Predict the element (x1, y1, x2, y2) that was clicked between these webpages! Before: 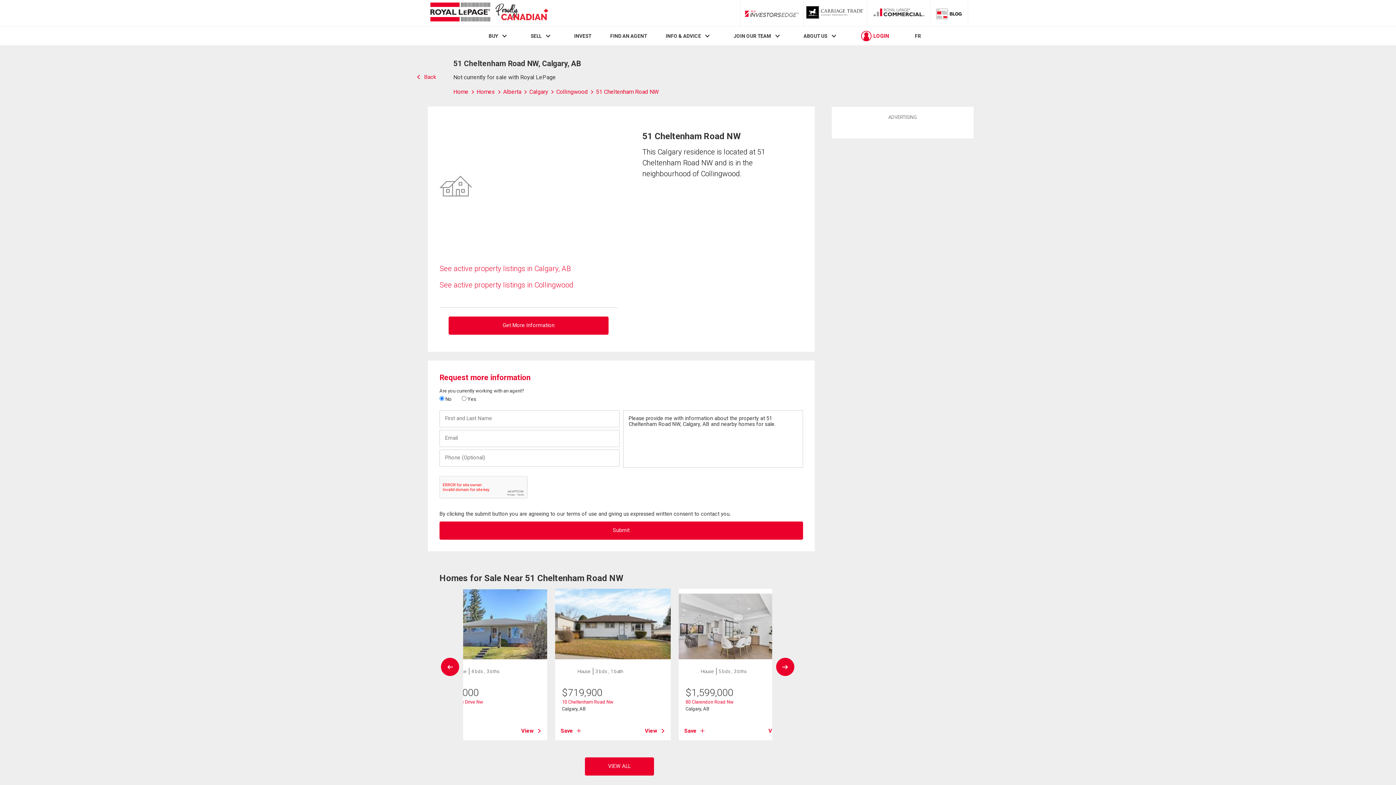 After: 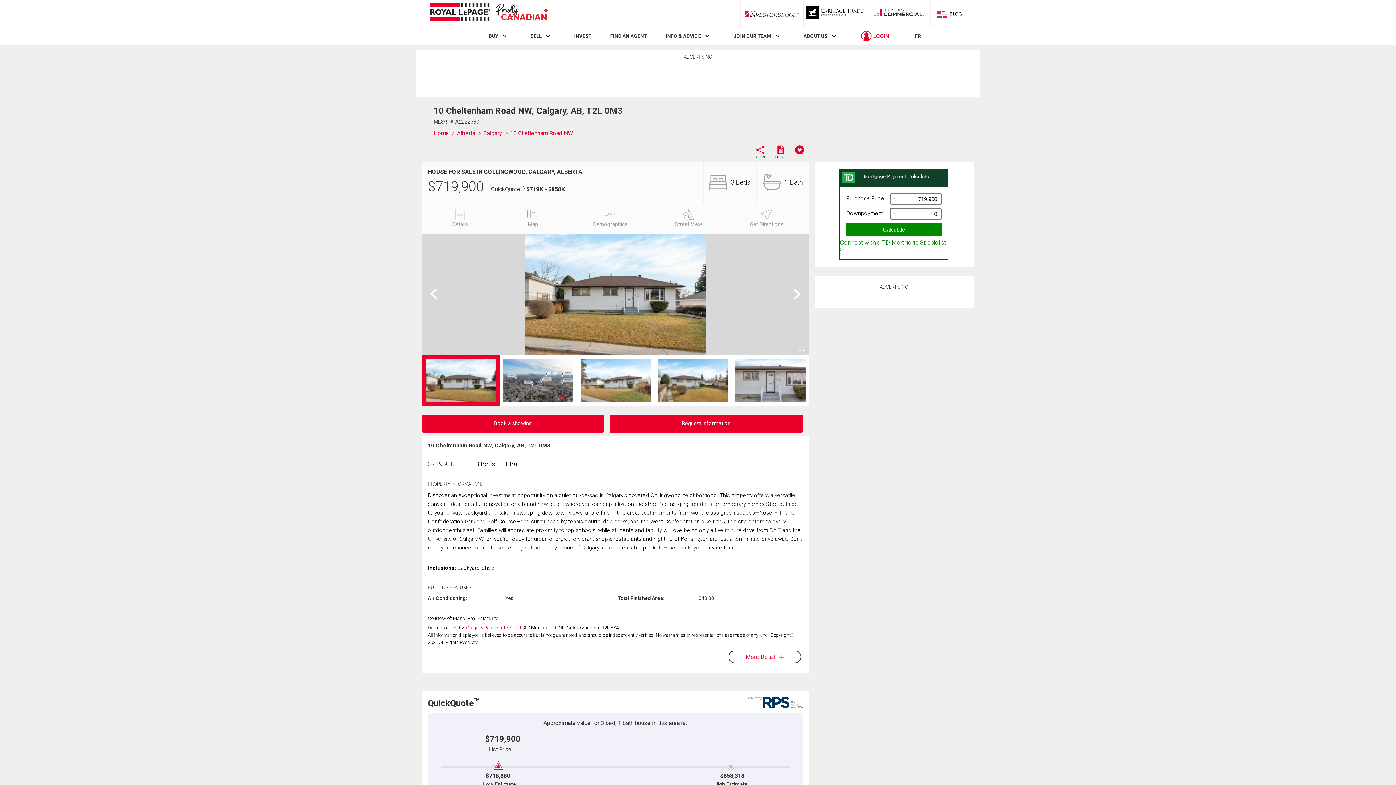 Action: label: 10 Cheltenham Road Nw bbox: (562, 699, 613, 704)